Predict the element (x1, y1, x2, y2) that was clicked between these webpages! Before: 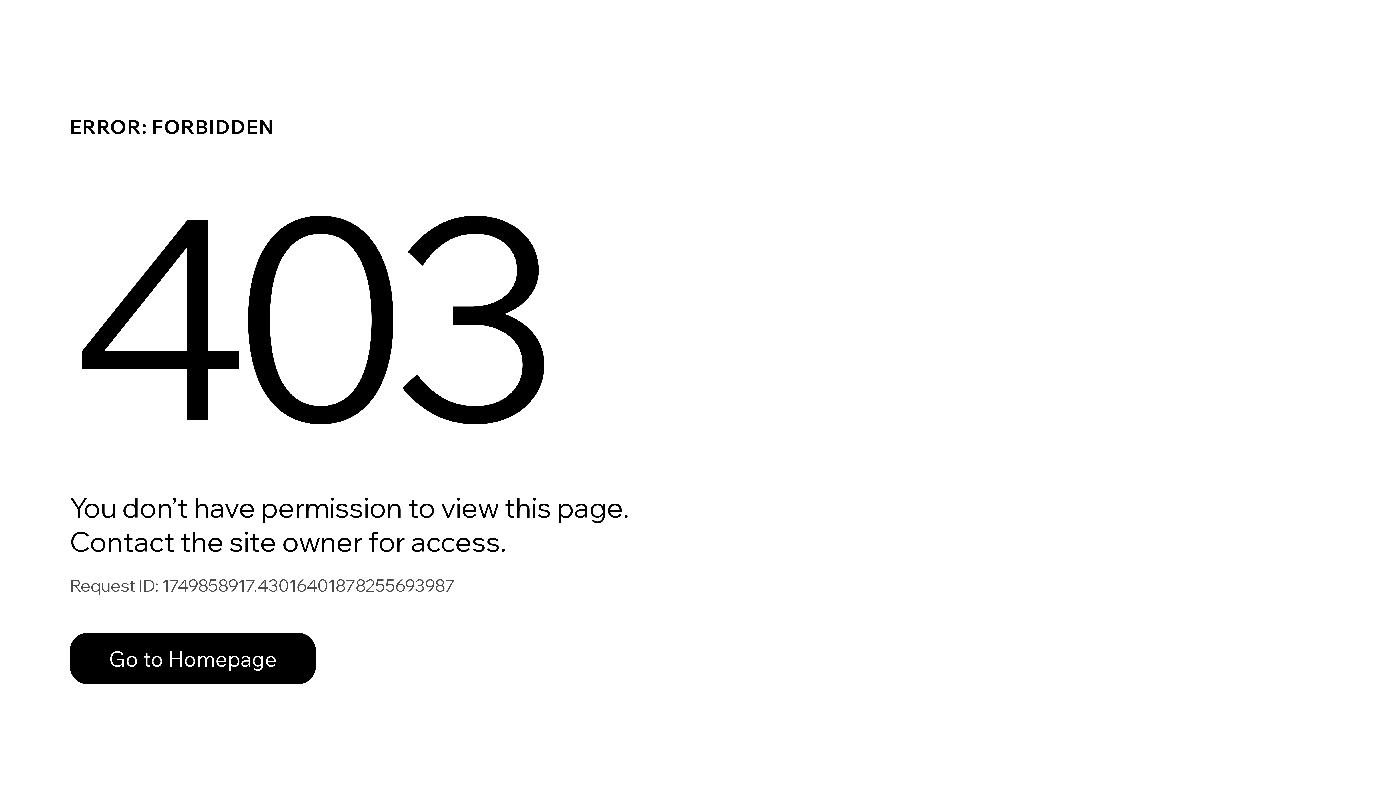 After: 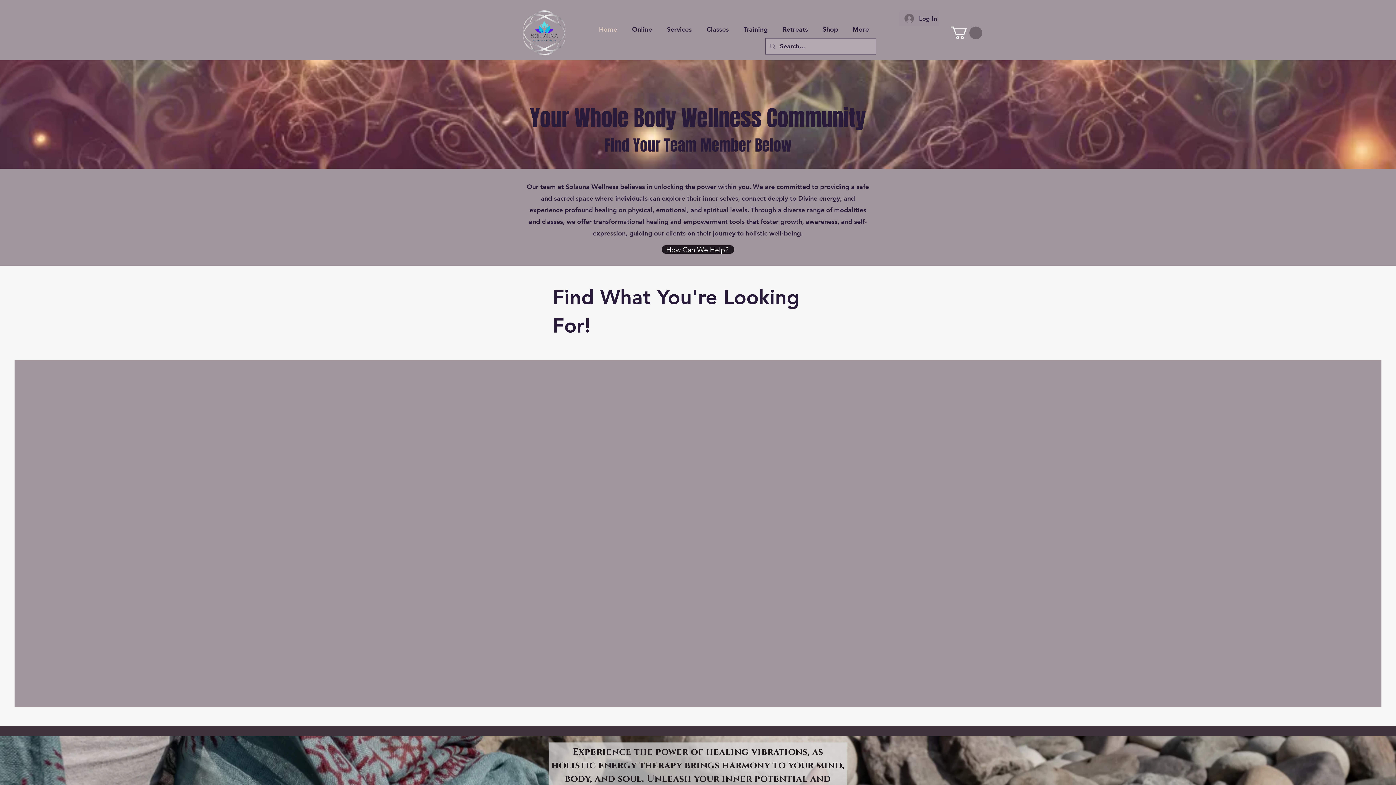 Action: bbox: (69, 617, 768, 694) label: Go to Homepage